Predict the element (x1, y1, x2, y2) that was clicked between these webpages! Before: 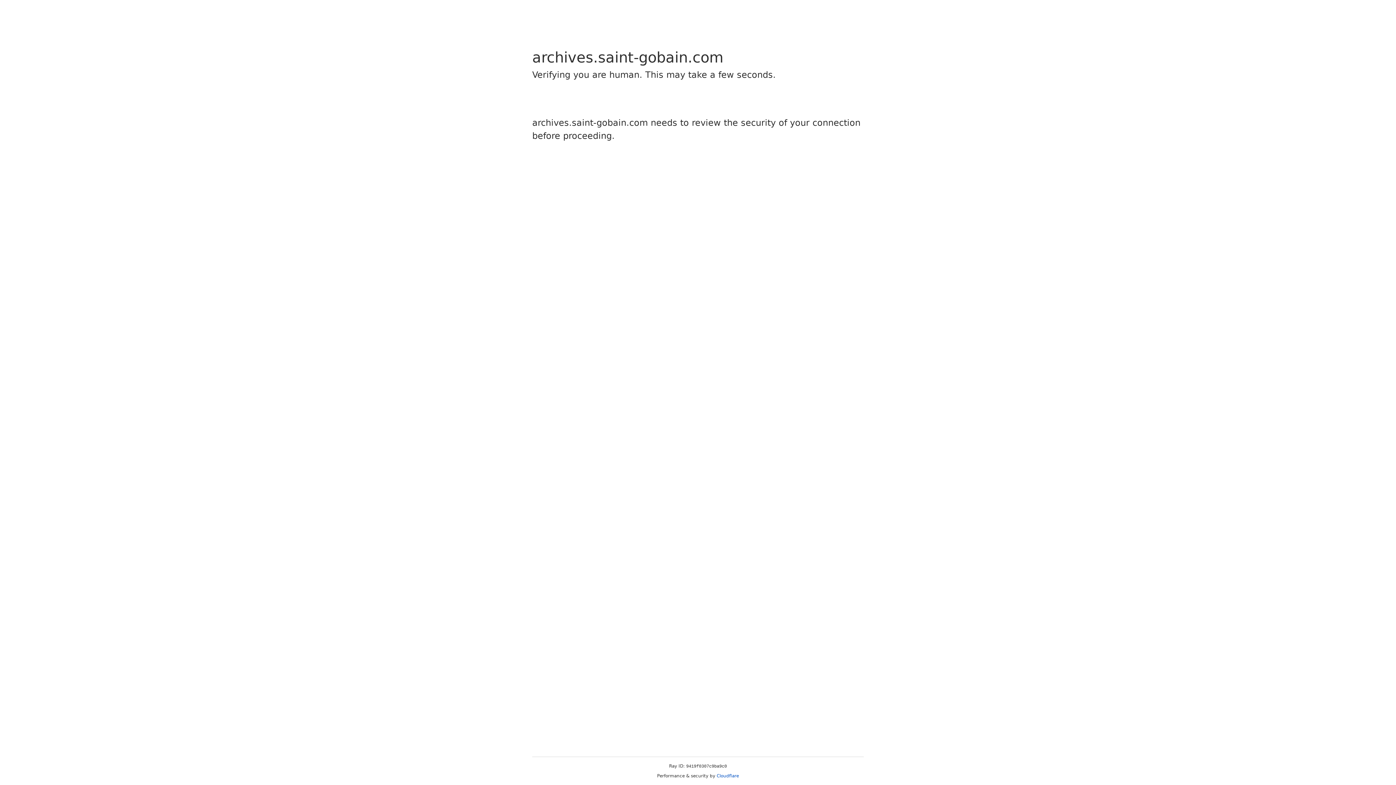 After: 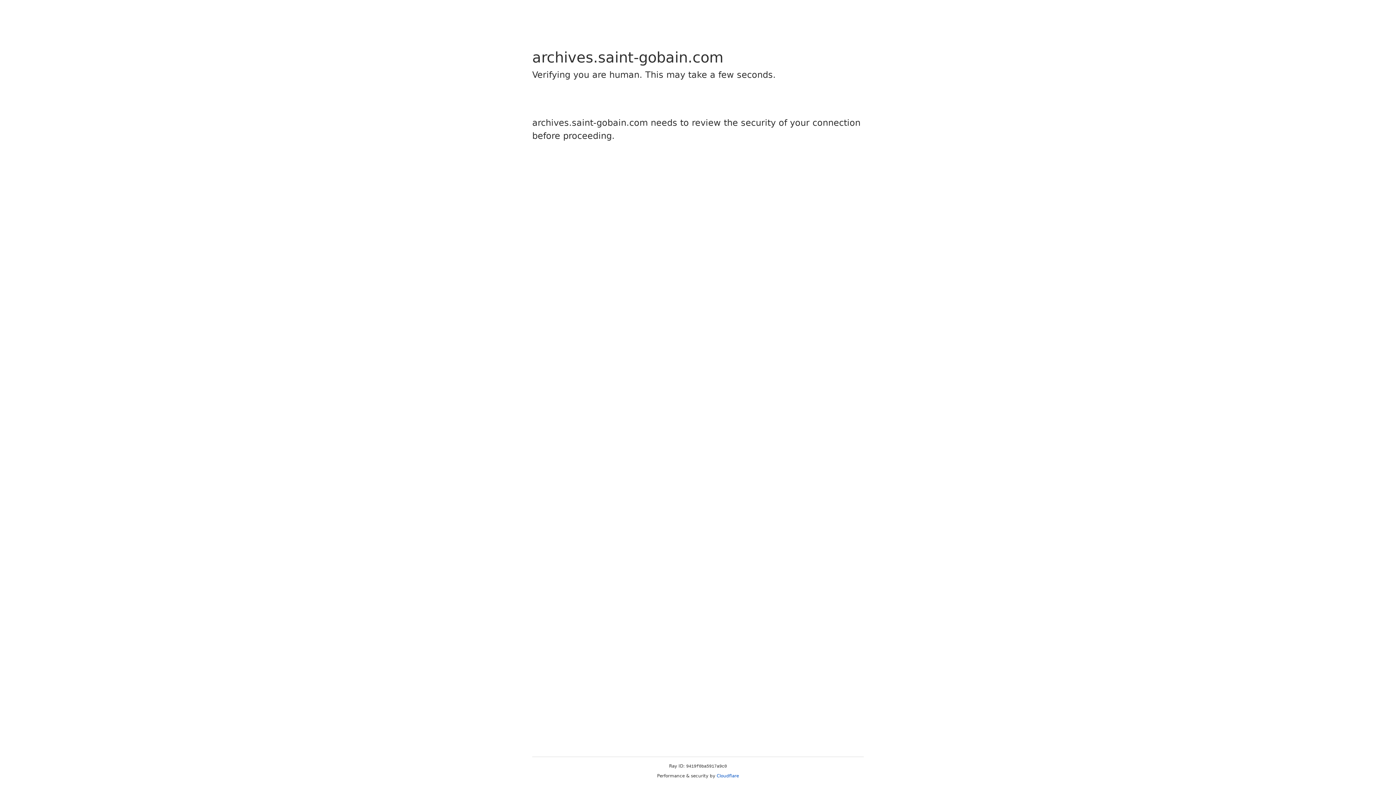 Action: bbox: (716, 773, 739, 778) label: Cloudflare